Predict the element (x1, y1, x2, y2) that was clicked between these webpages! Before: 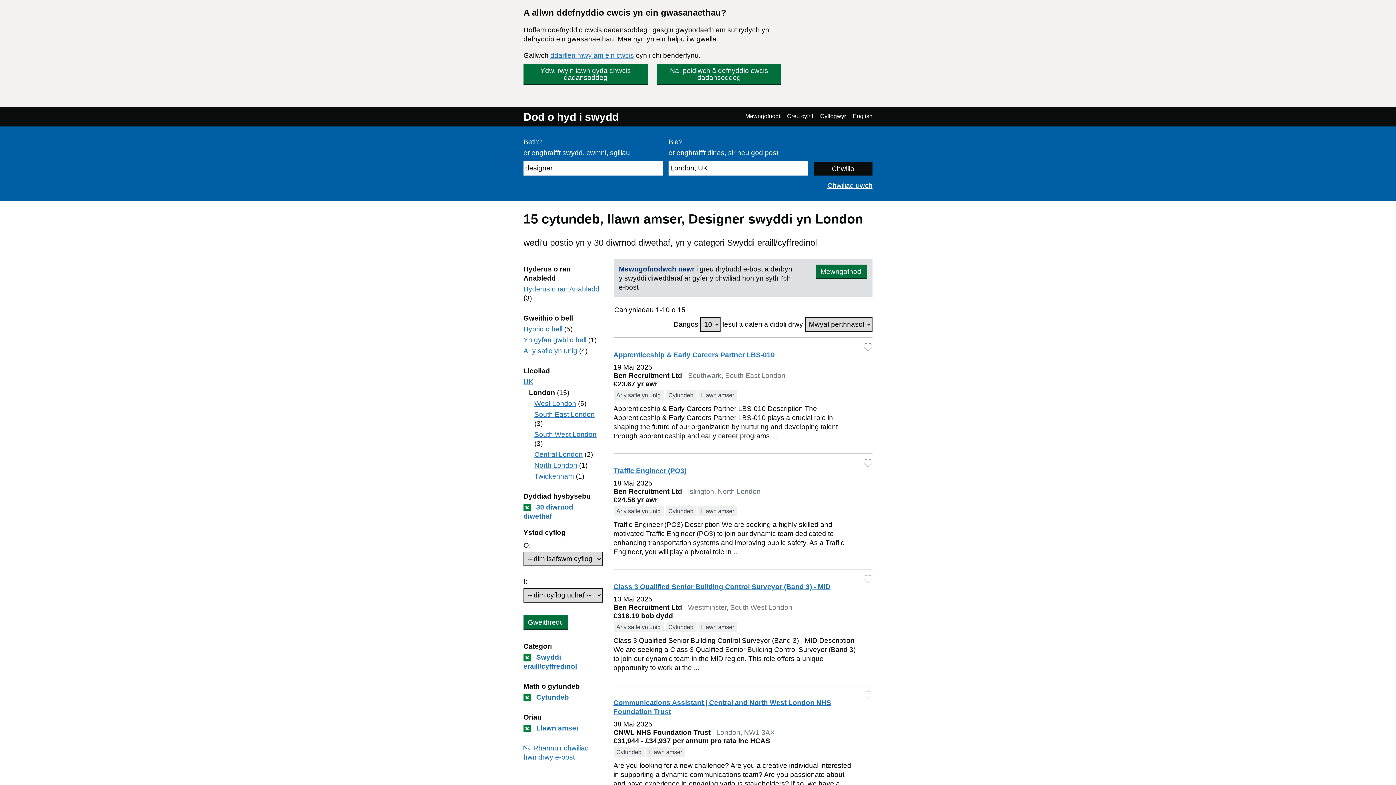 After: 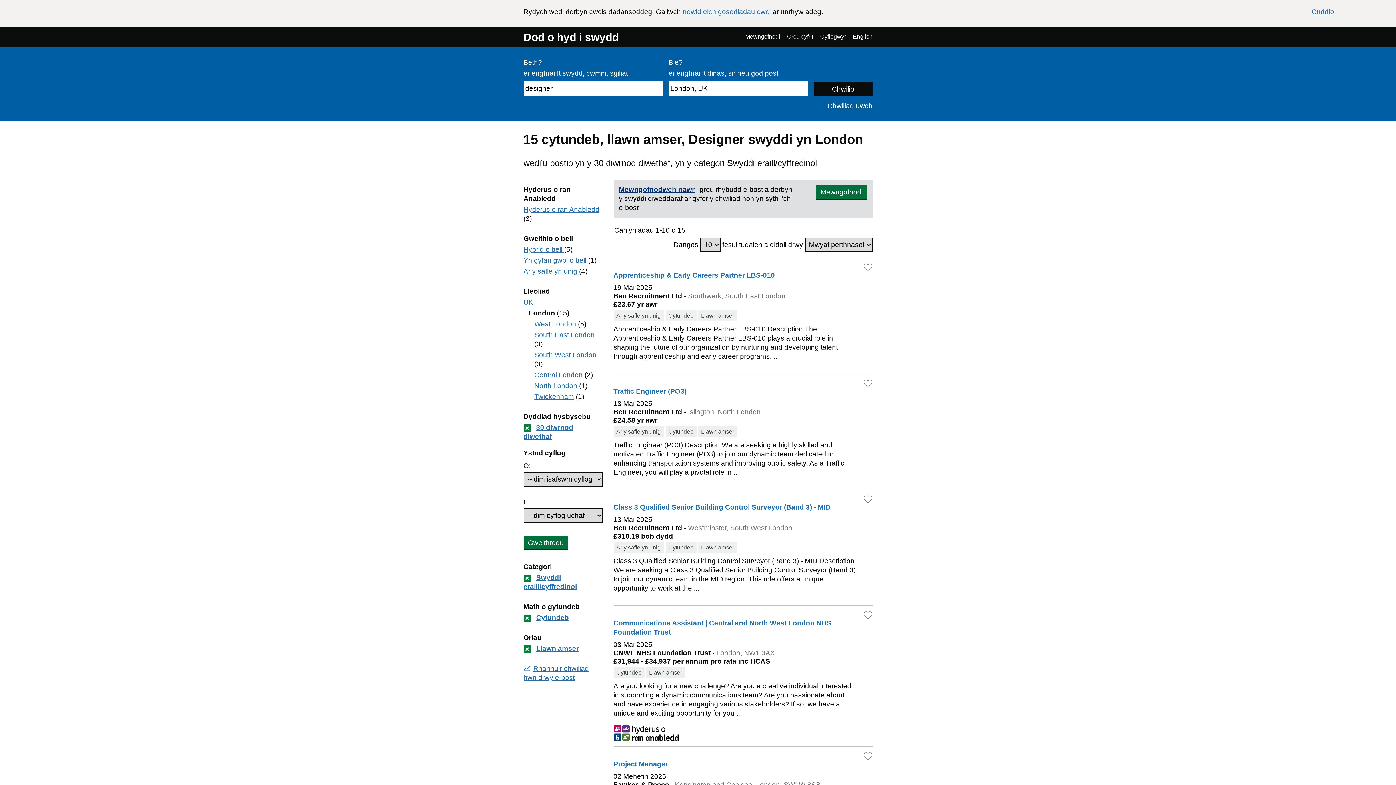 Action: bbox: (523, 63, 648, 84) label: Ydw, rwy'n iawn gyda chwcis dadansoddeg